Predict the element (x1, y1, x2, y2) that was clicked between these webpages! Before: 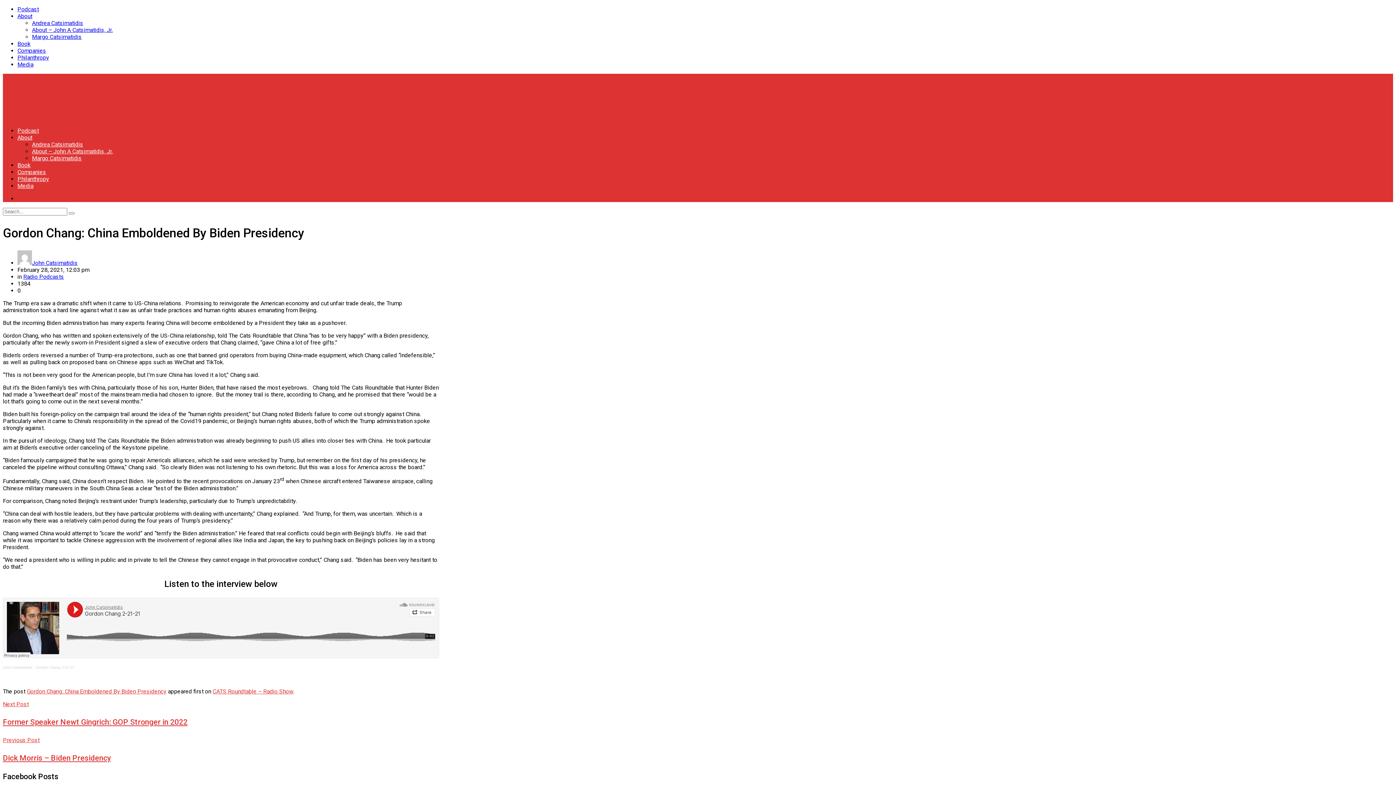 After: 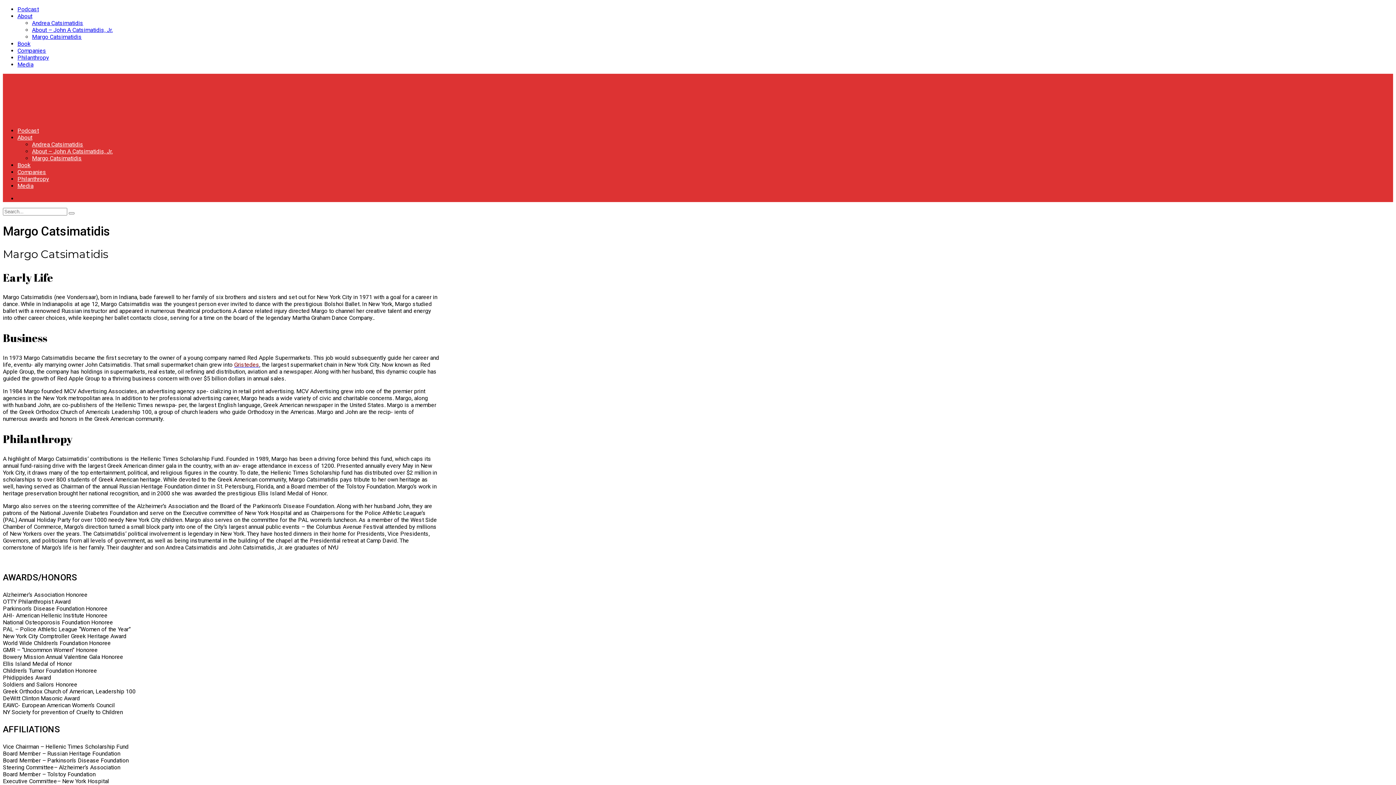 Action: label: Margo Catsimatidis bbox: (32, 154, 81, 161)